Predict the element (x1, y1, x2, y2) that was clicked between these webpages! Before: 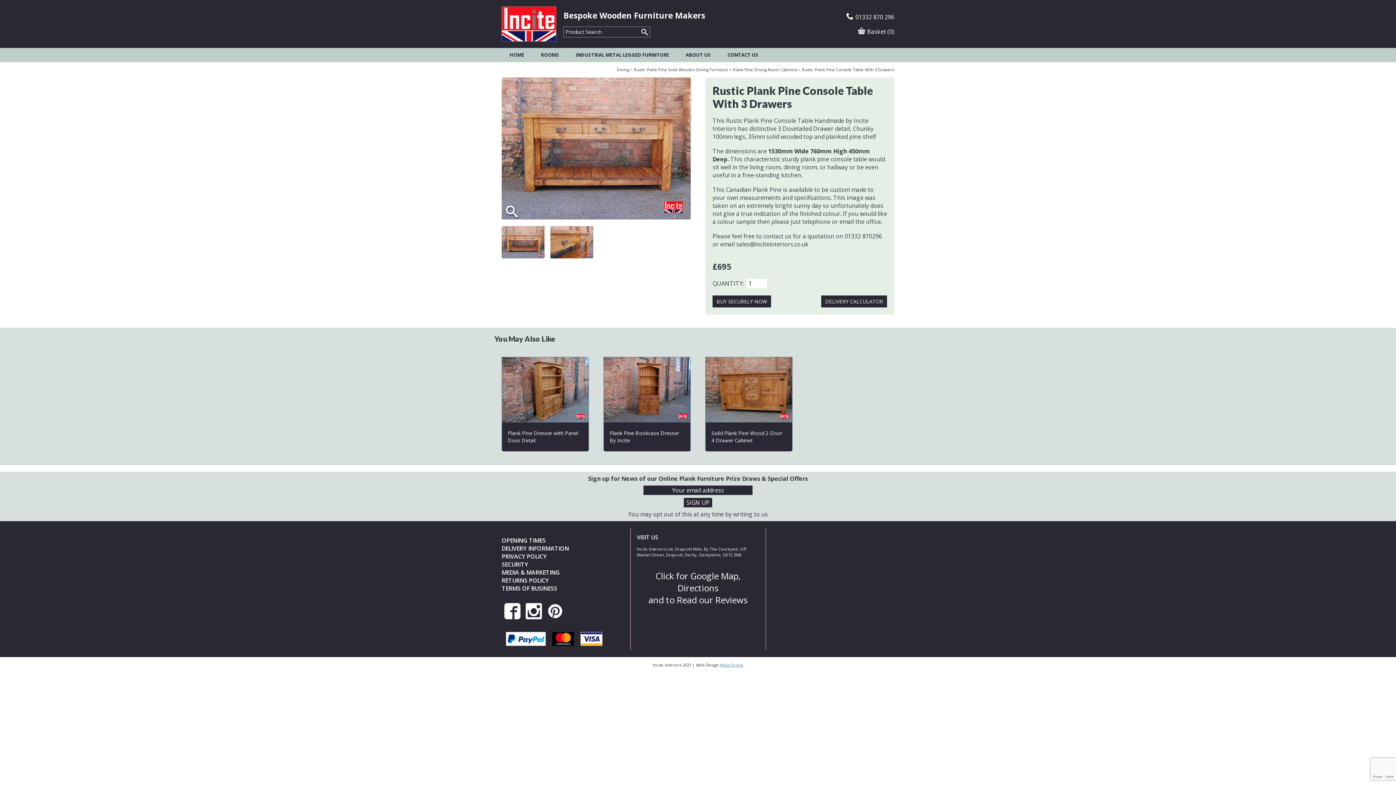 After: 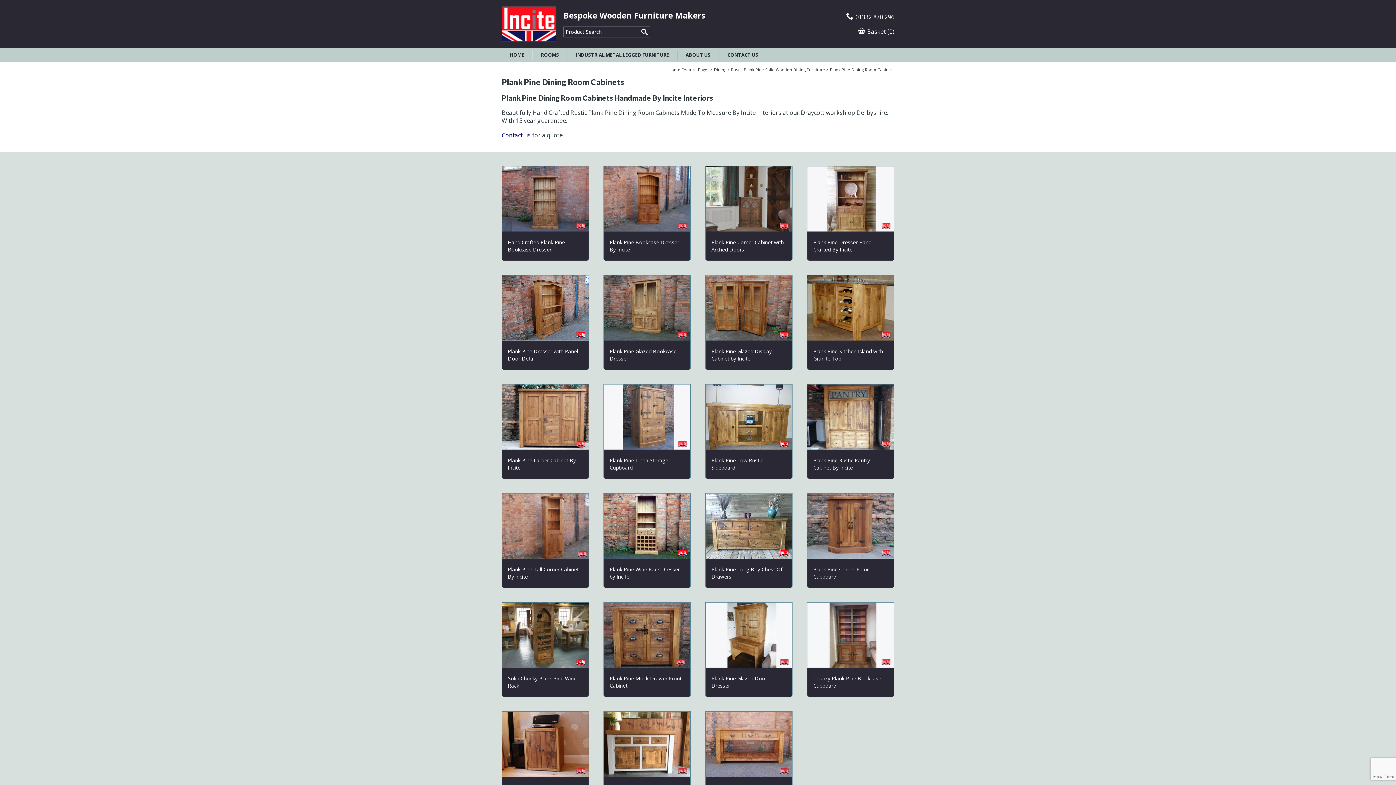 Action: label: Plank Pine Dining Room Cabinets bbox: (733, 66, 797, 72)